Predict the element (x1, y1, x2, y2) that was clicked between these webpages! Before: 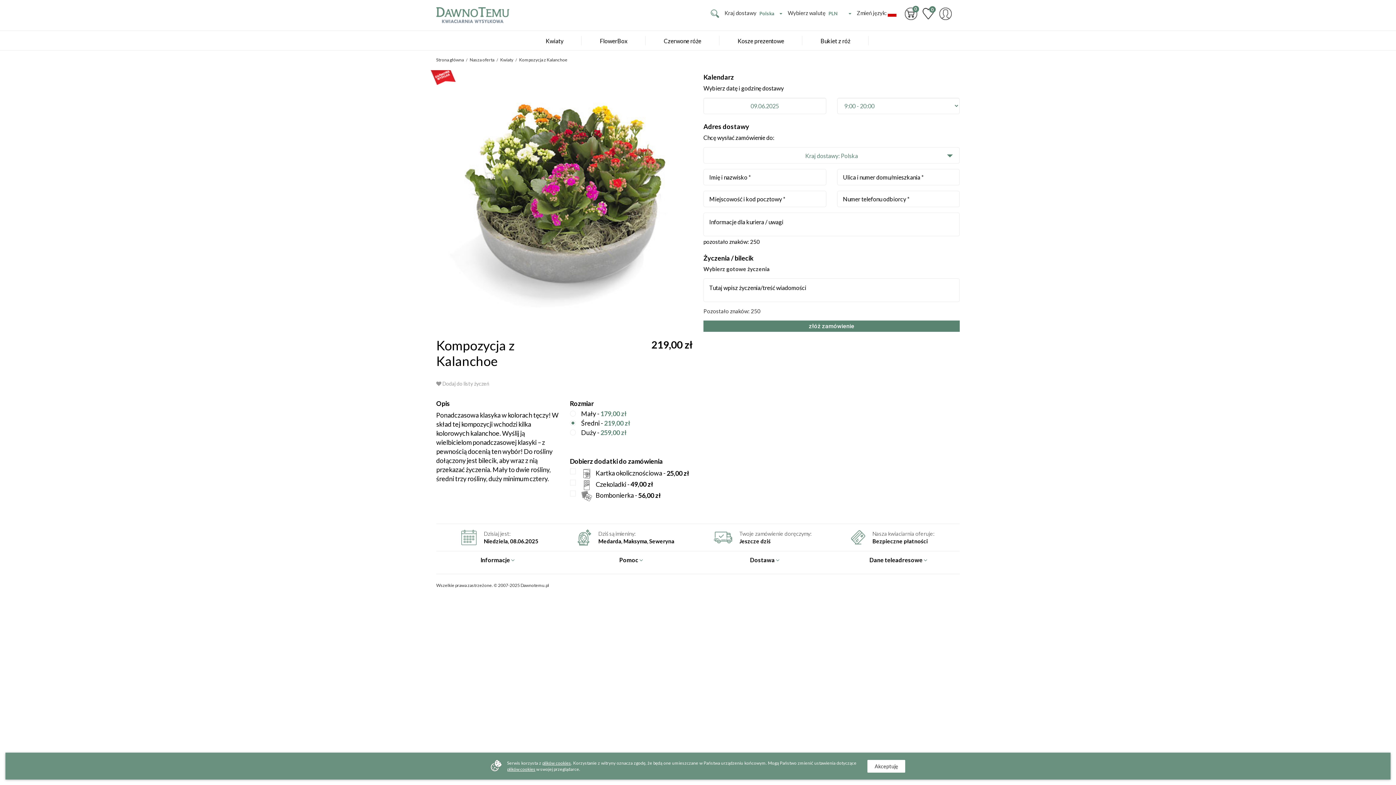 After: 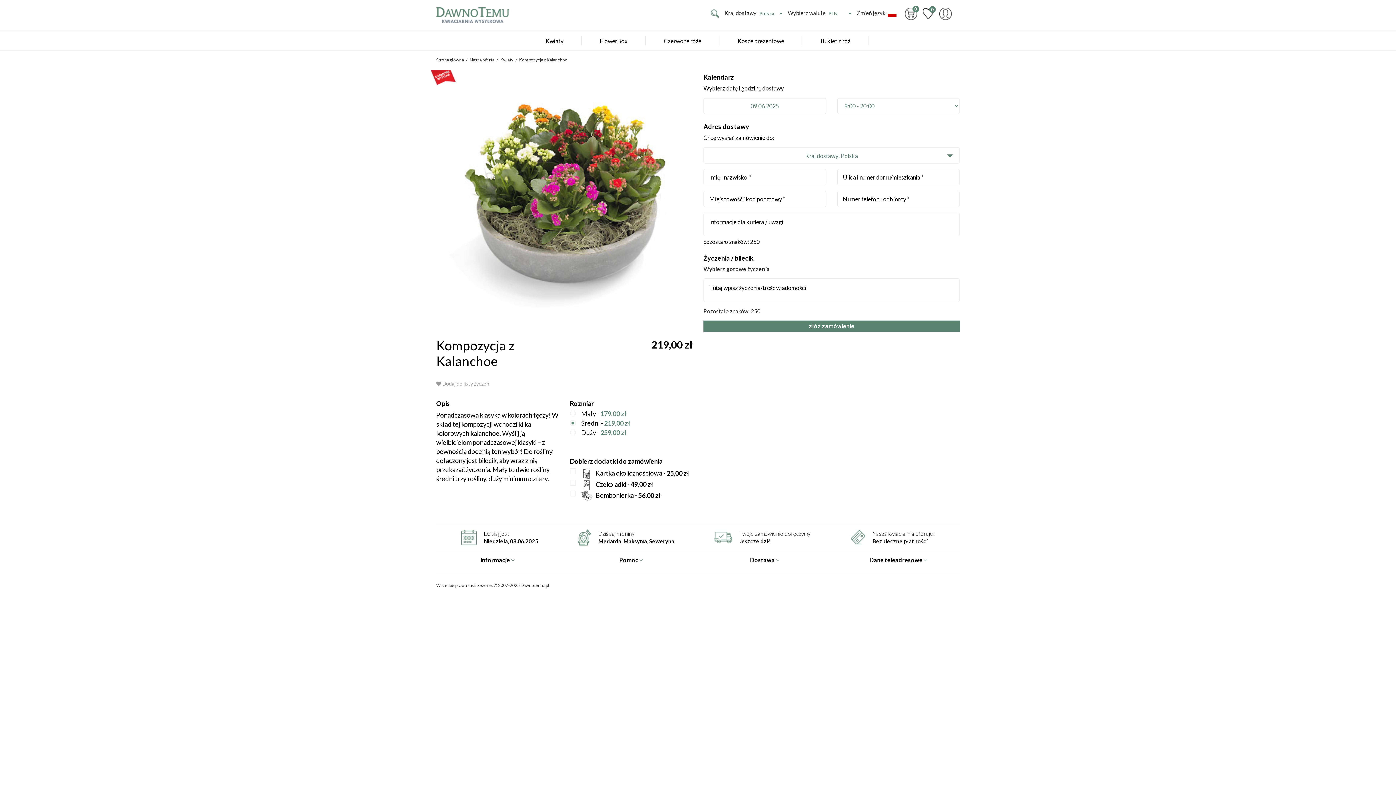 Action: label: Akceptuję bbox: (867, 760, 905, 773)